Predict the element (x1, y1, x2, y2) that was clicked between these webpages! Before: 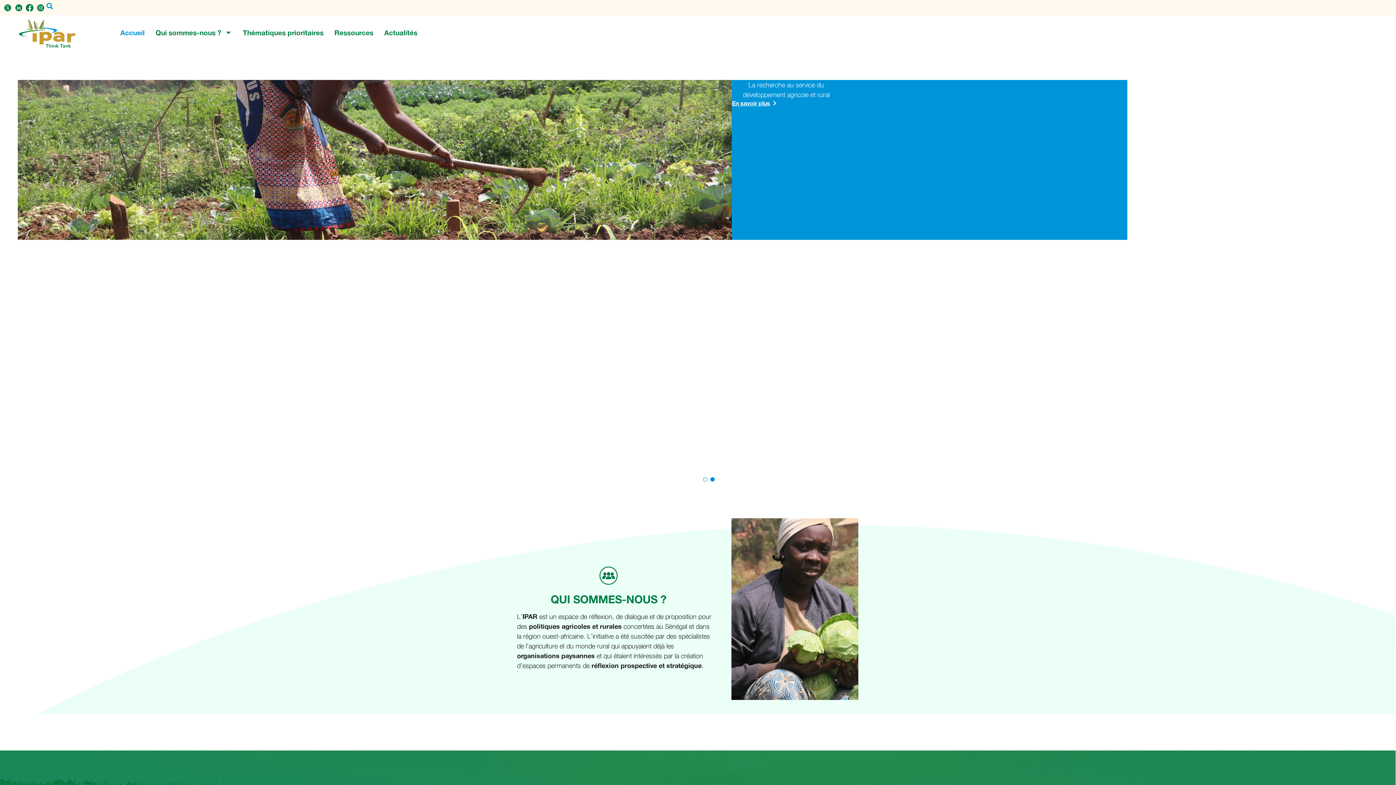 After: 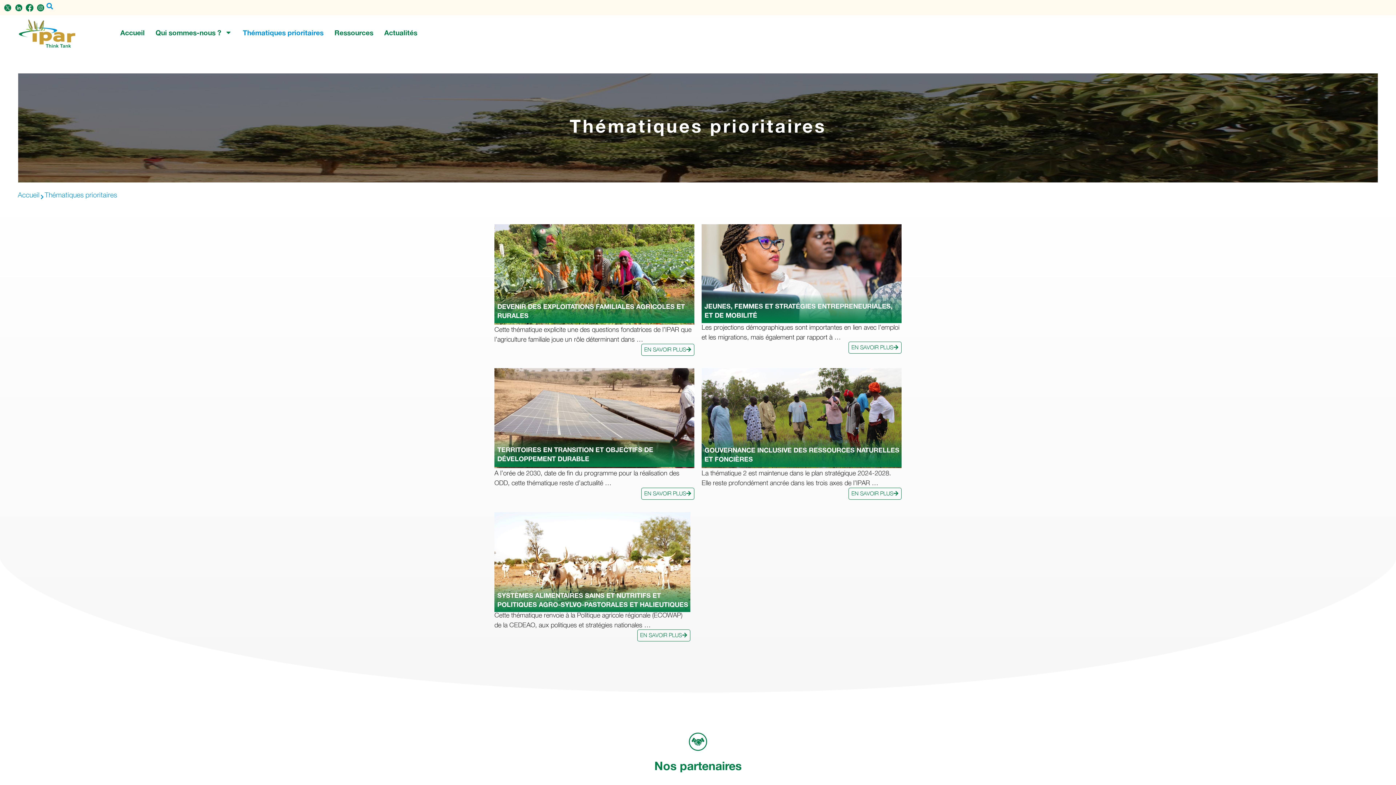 Action: bbox: (237, 25, 329, 39) label: Thématiques prioritaires